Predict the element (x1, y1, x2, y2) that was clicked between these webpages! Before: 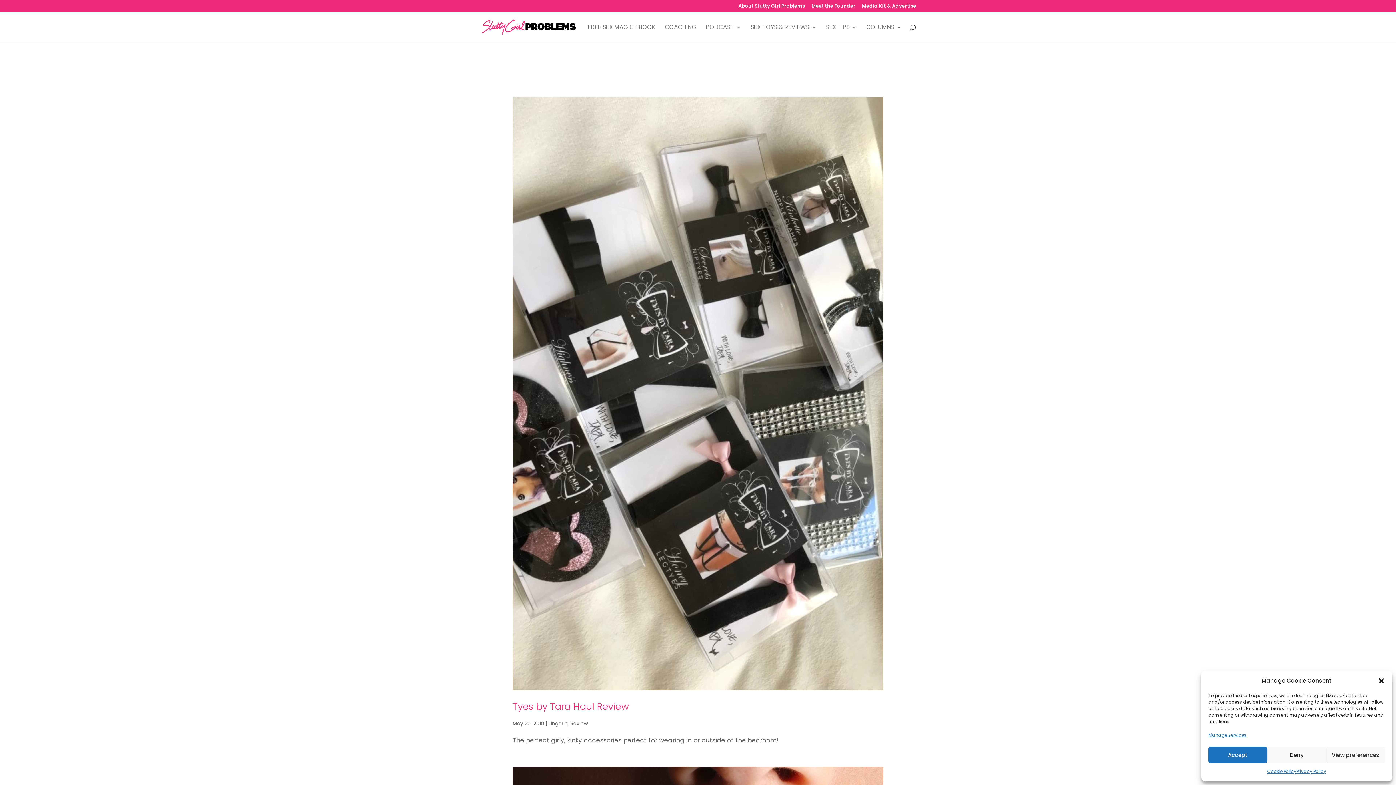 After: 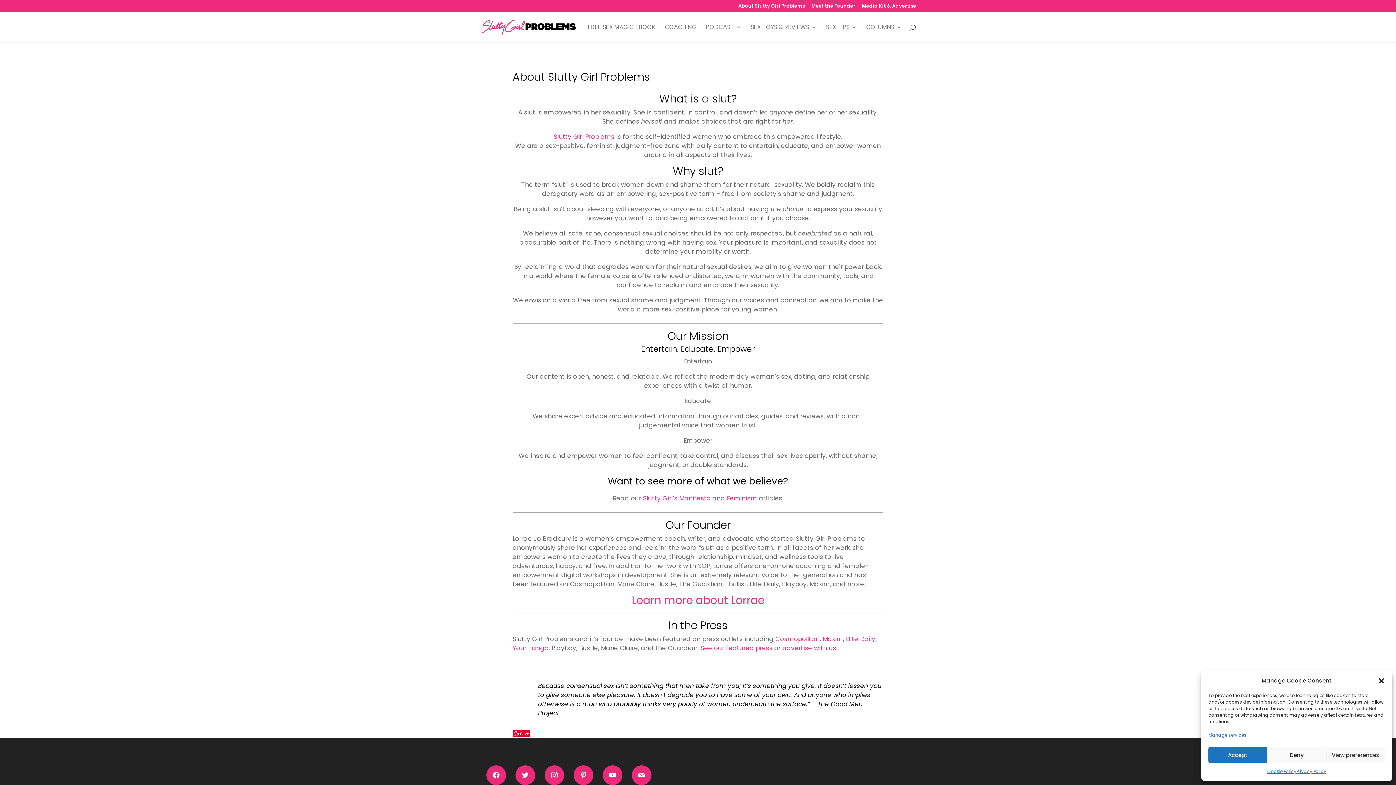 Action: bbox: (738, 3, 805, 11) label: About Slutty Girl Problems